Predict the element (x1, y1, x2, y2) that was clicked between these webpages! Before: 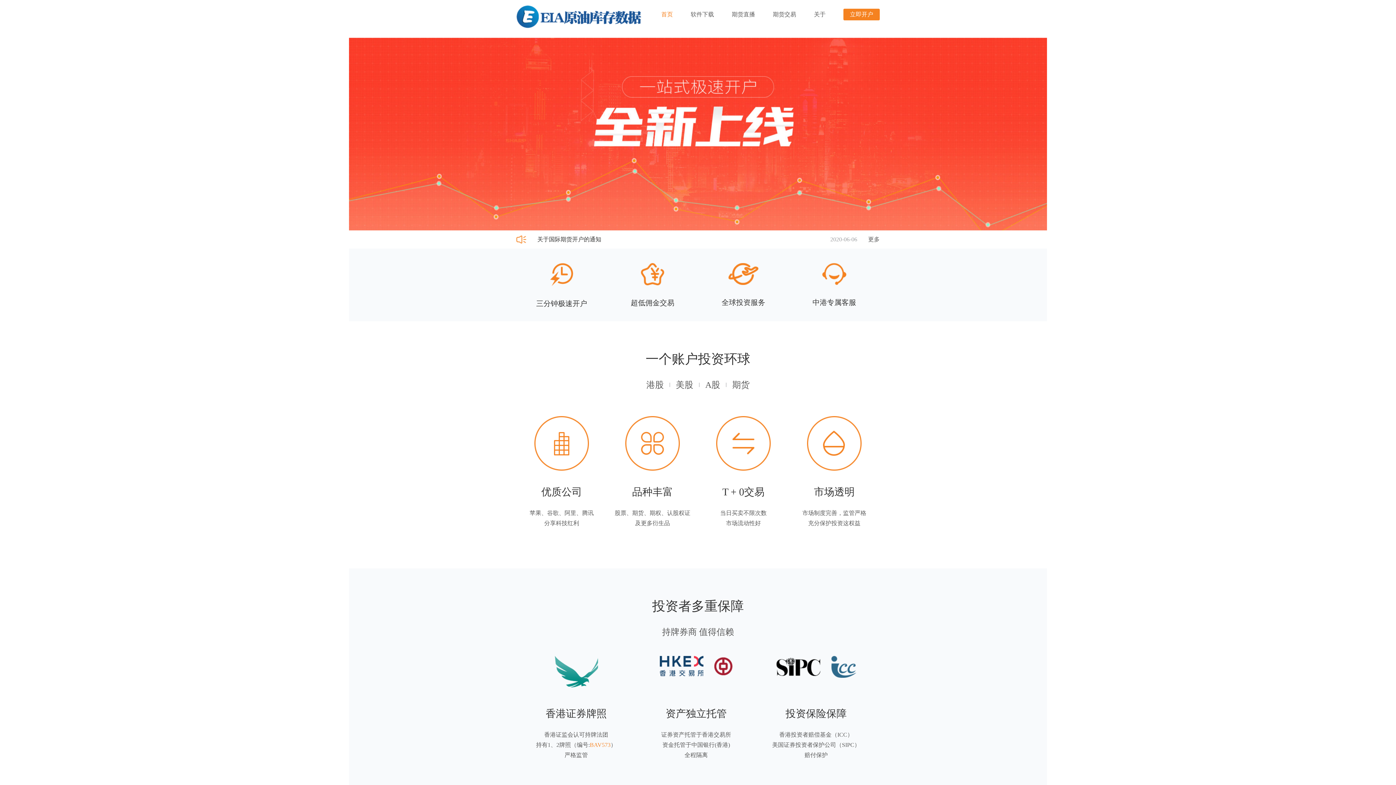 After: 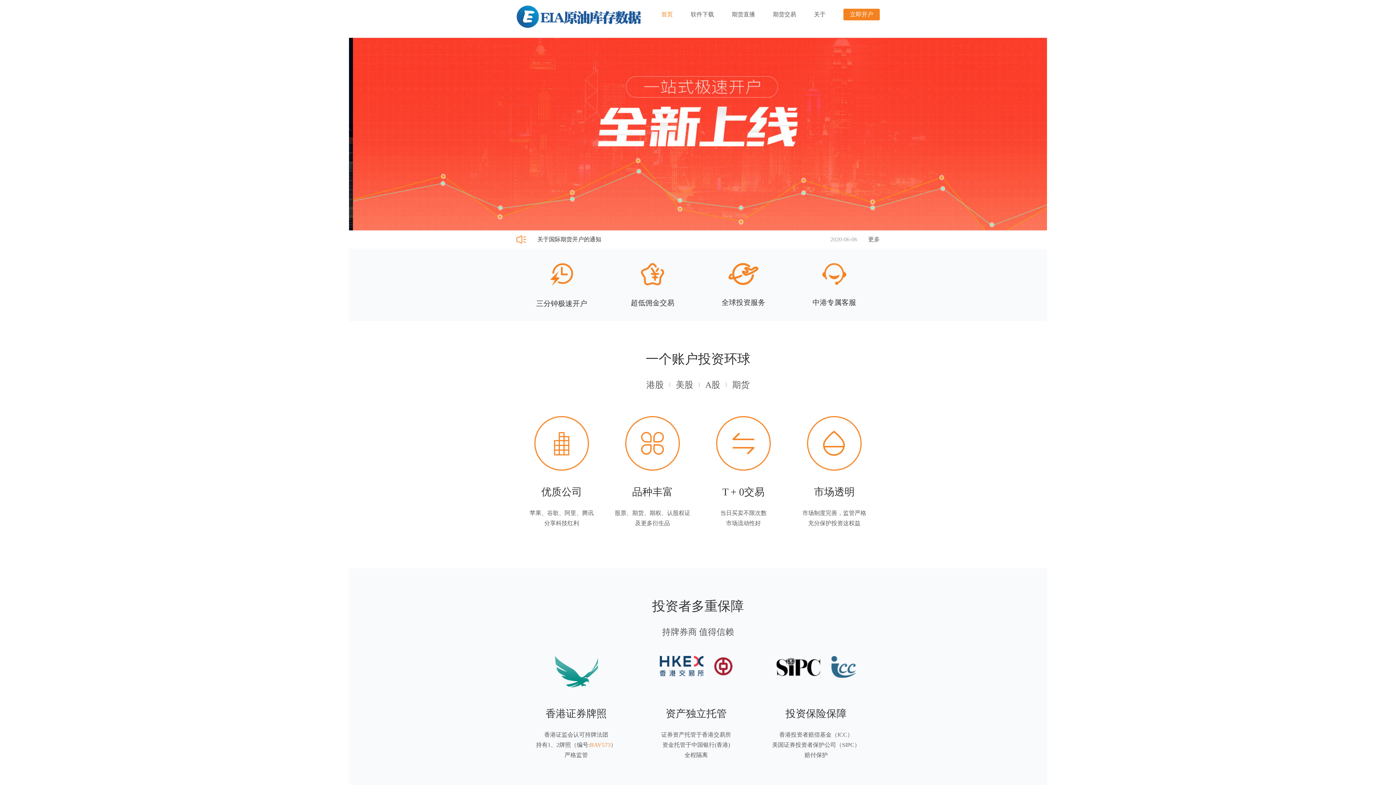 Action: label: 关于国际期货开户的通知 bbox: (537, 236, 601, 242)